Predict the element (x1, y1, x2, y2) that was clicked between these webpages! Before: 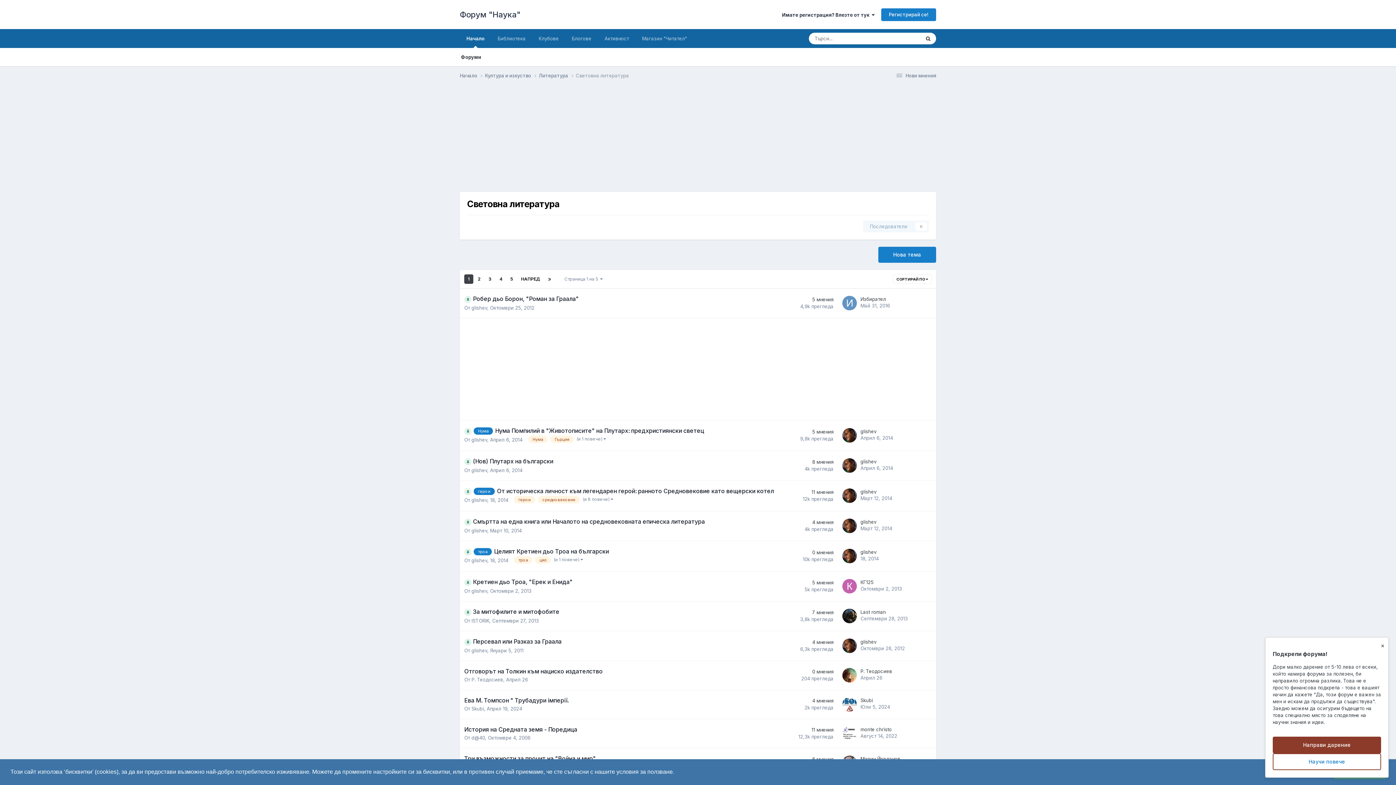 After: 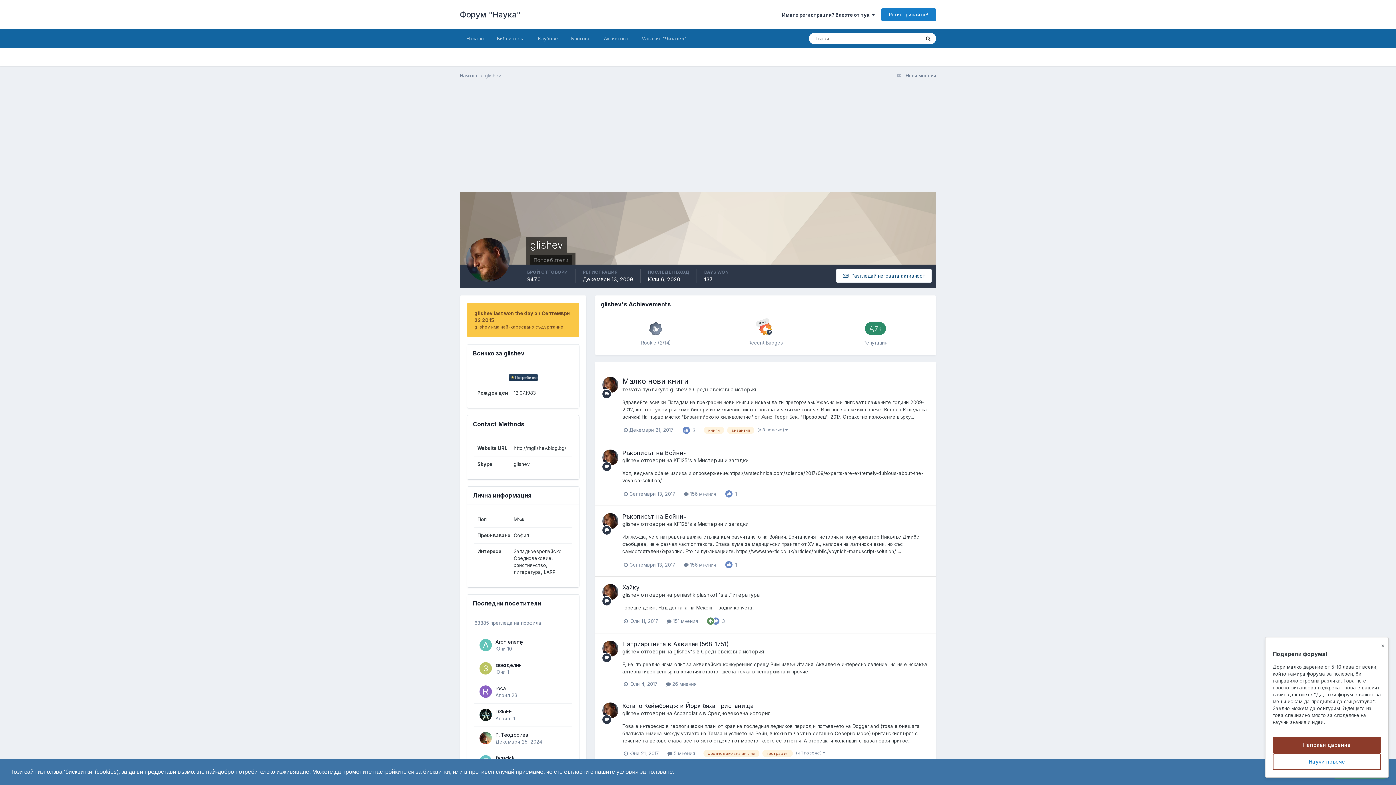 Action: bbox: (842, 428, 857, 442)